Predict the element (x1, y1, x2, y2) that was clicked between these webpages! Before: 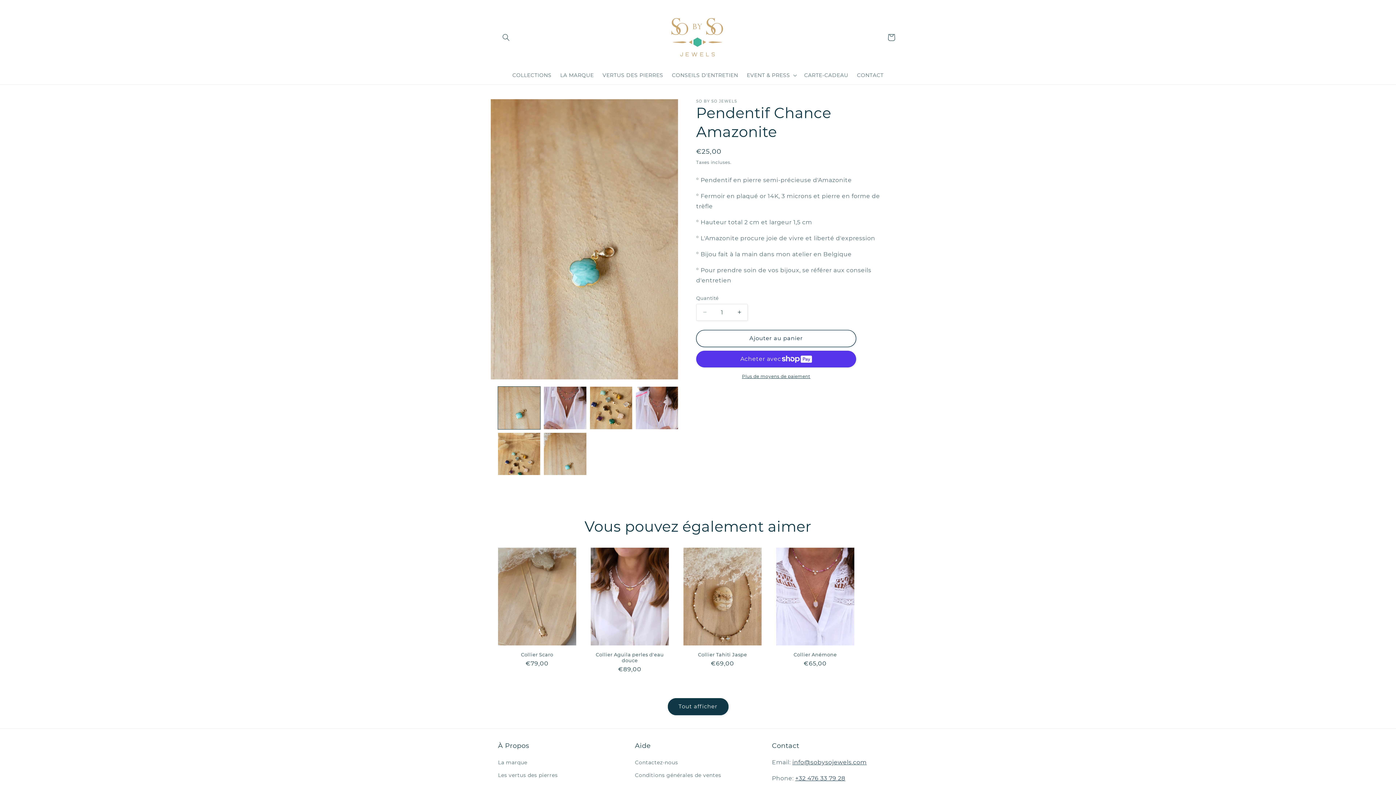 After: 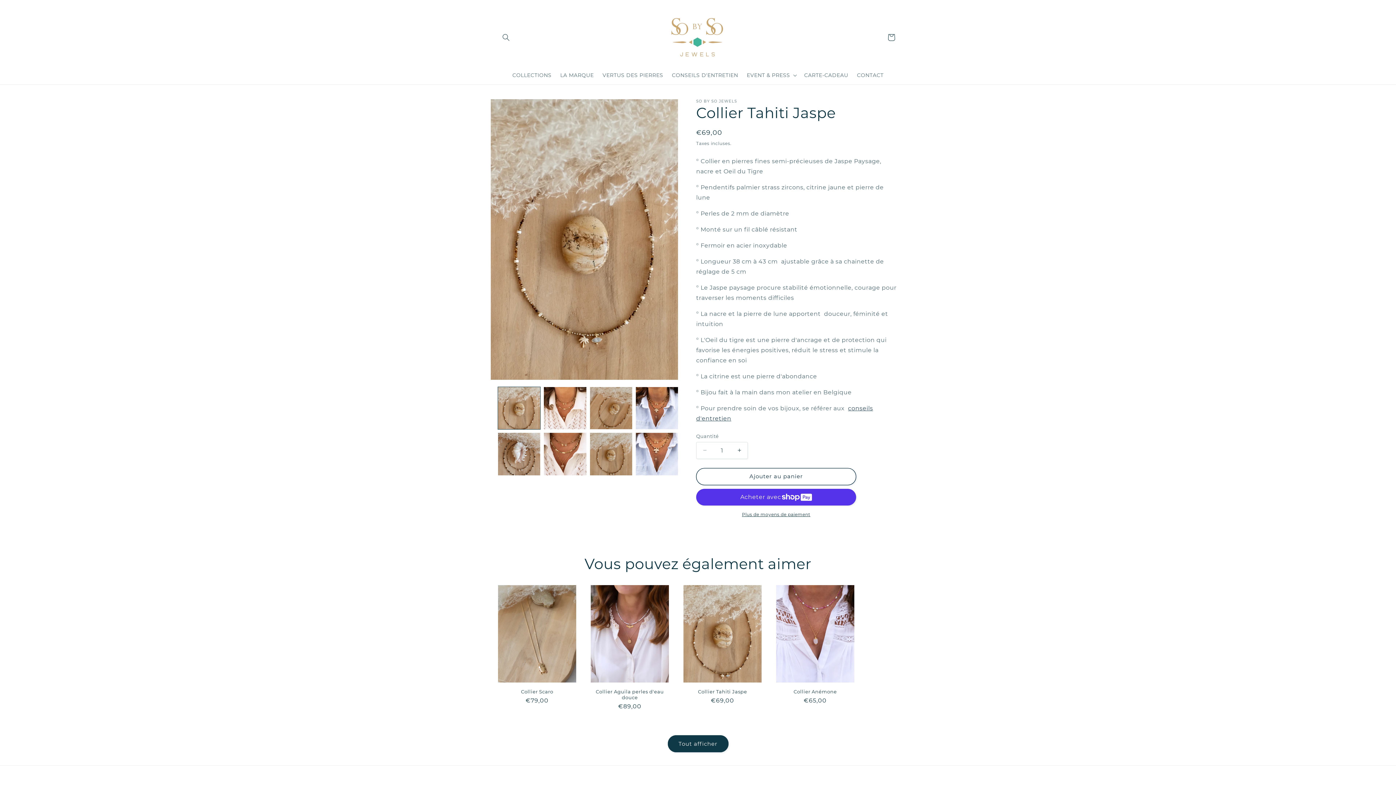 Action: bbox: (683, 651, 761, 657) label: Collier Tahiti Jaspe